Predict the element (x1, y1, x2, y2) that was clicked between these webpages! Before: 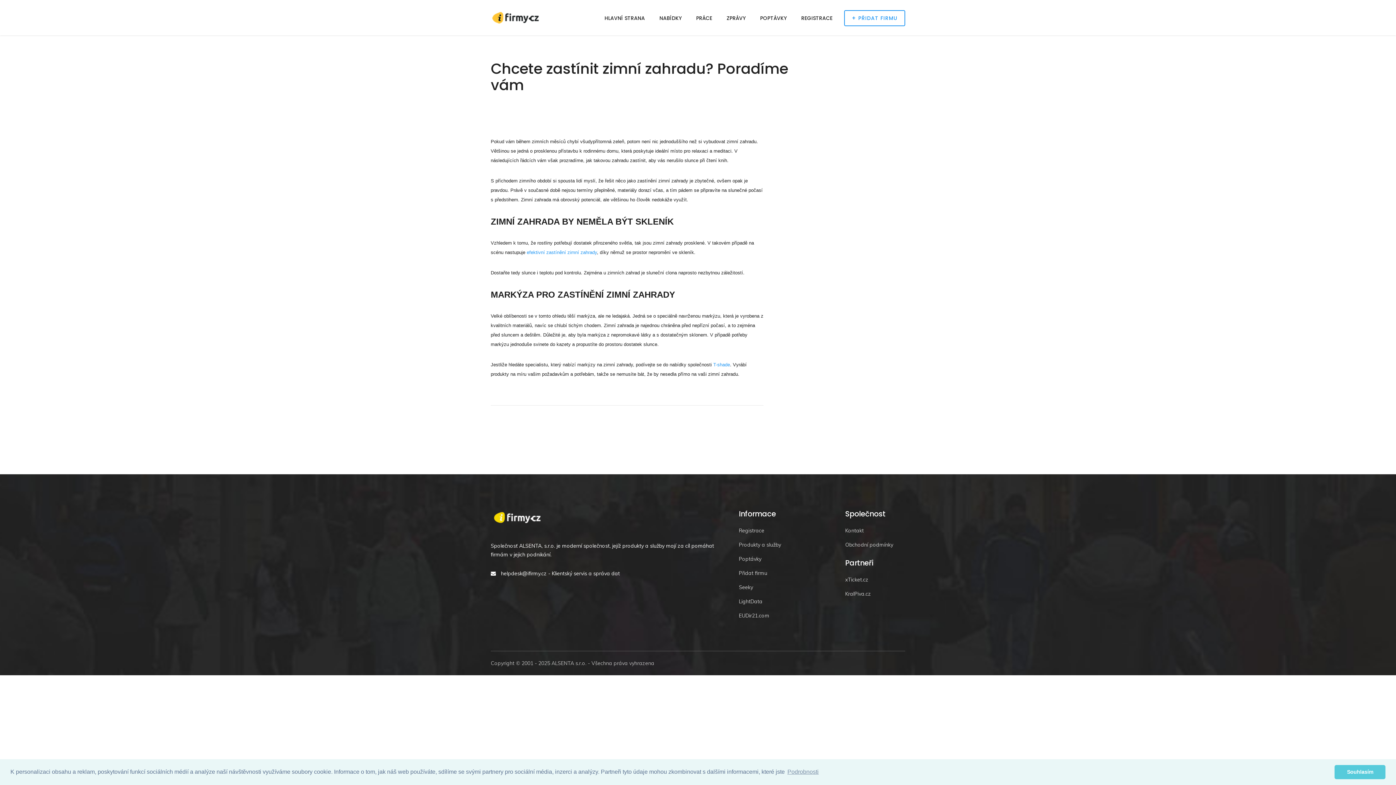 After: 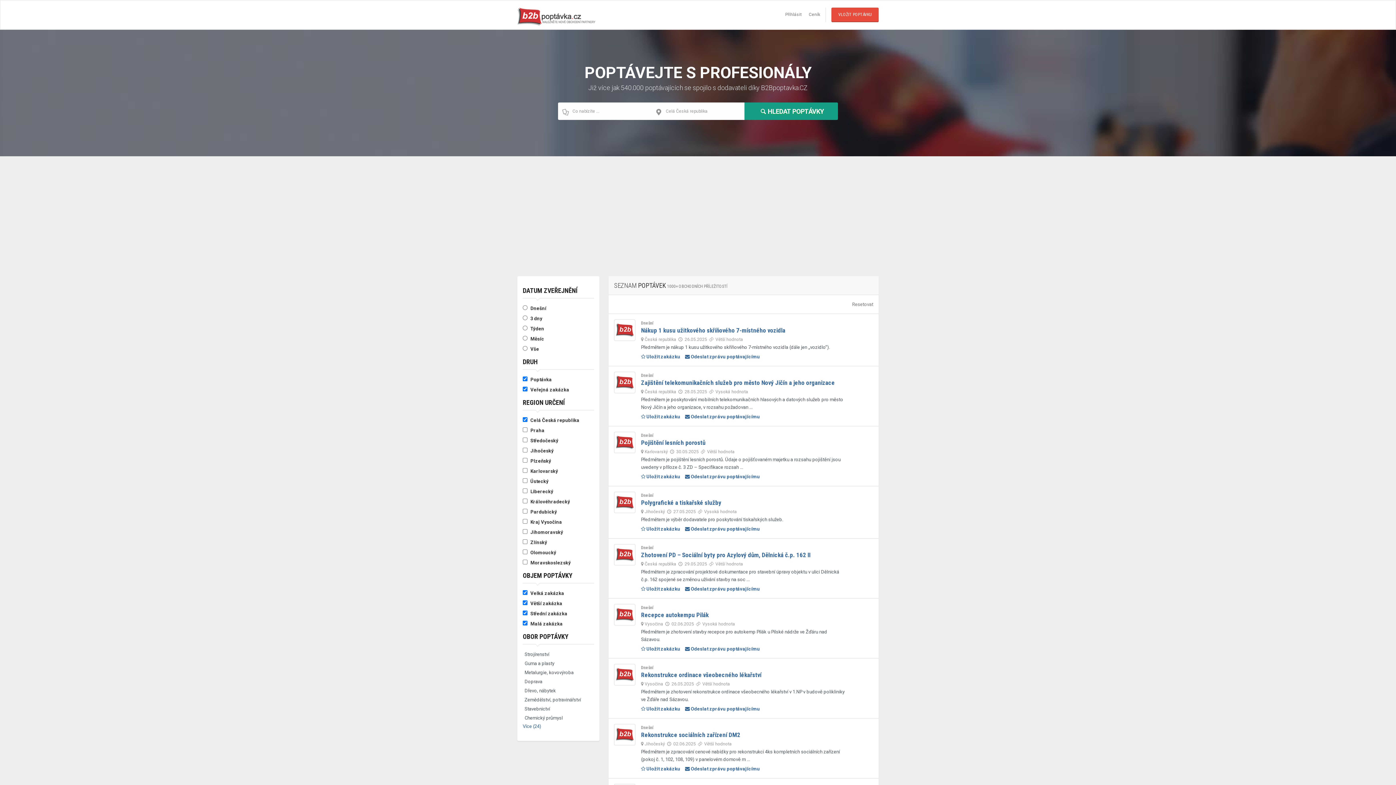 Action: label: POPTÁVKY bbox: (753, 0, 794, 35)